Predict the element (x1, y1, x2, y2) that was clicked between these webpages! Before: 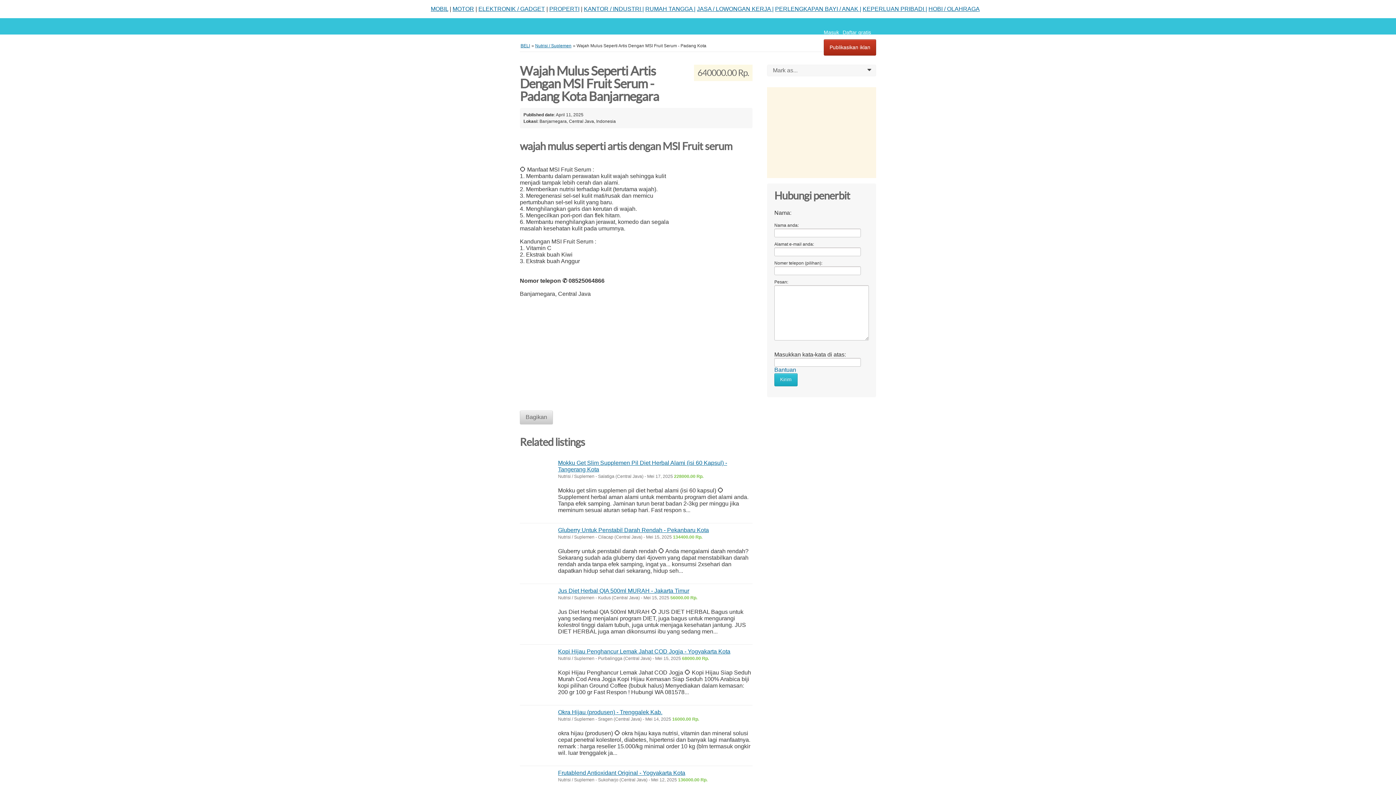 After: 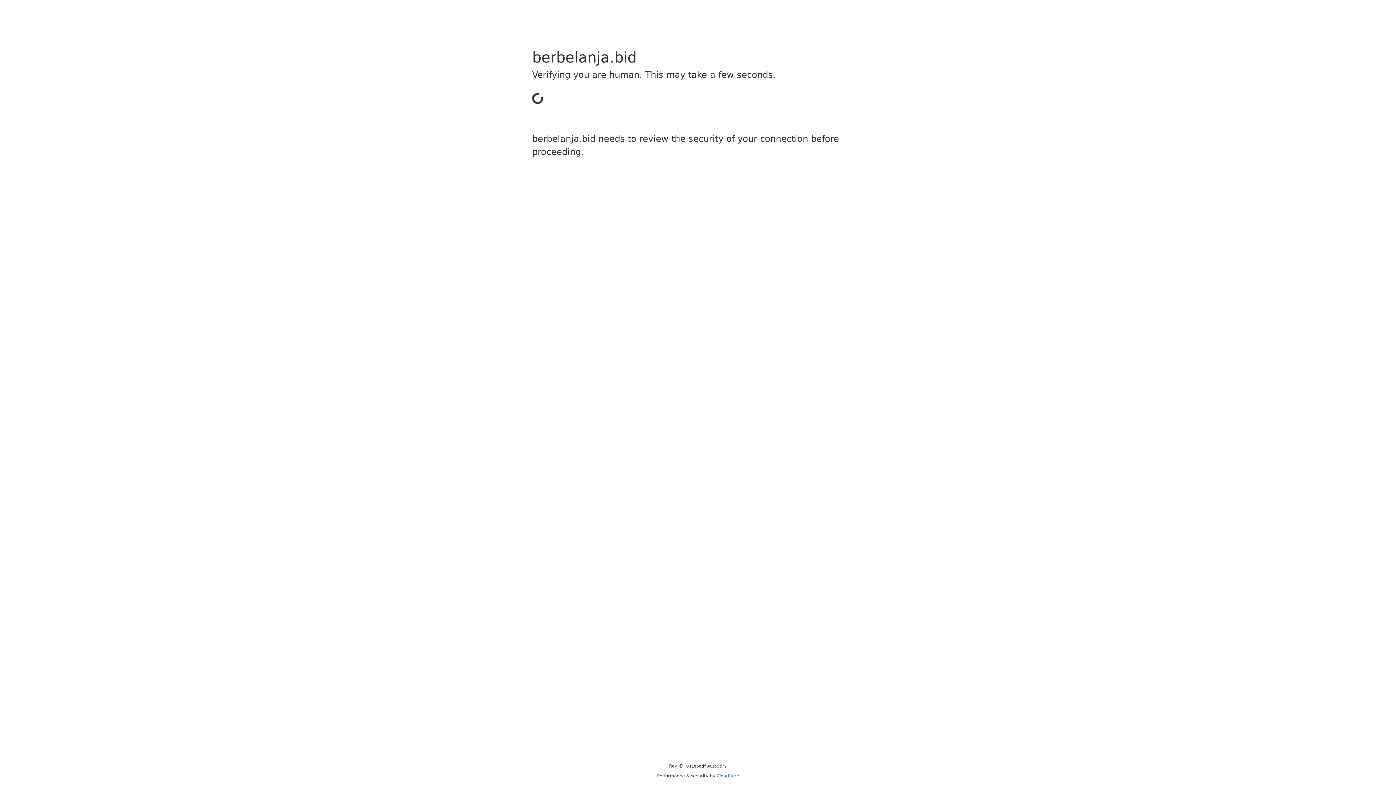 Action: bbox: (862, 5, 927, 12) label: KEPERLUAN PRIBADI |